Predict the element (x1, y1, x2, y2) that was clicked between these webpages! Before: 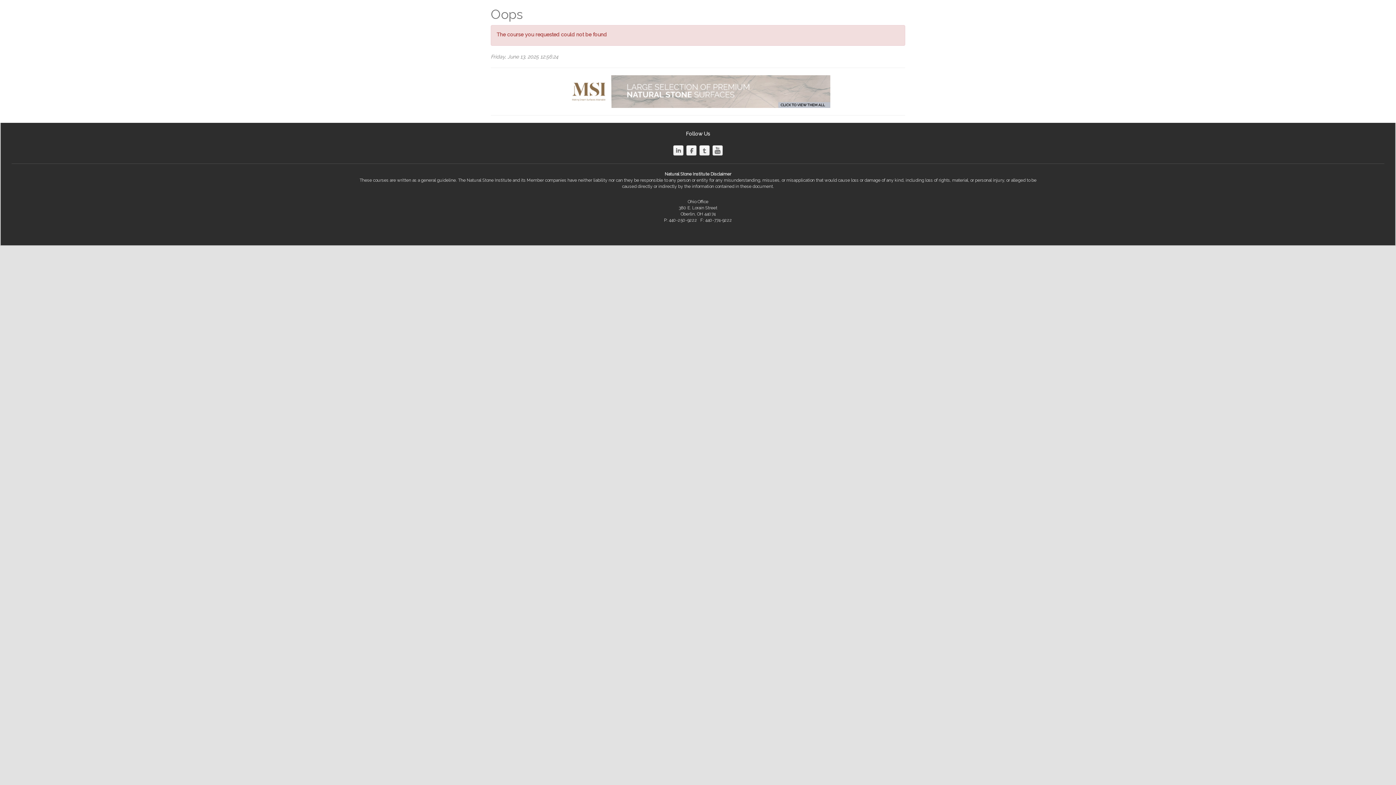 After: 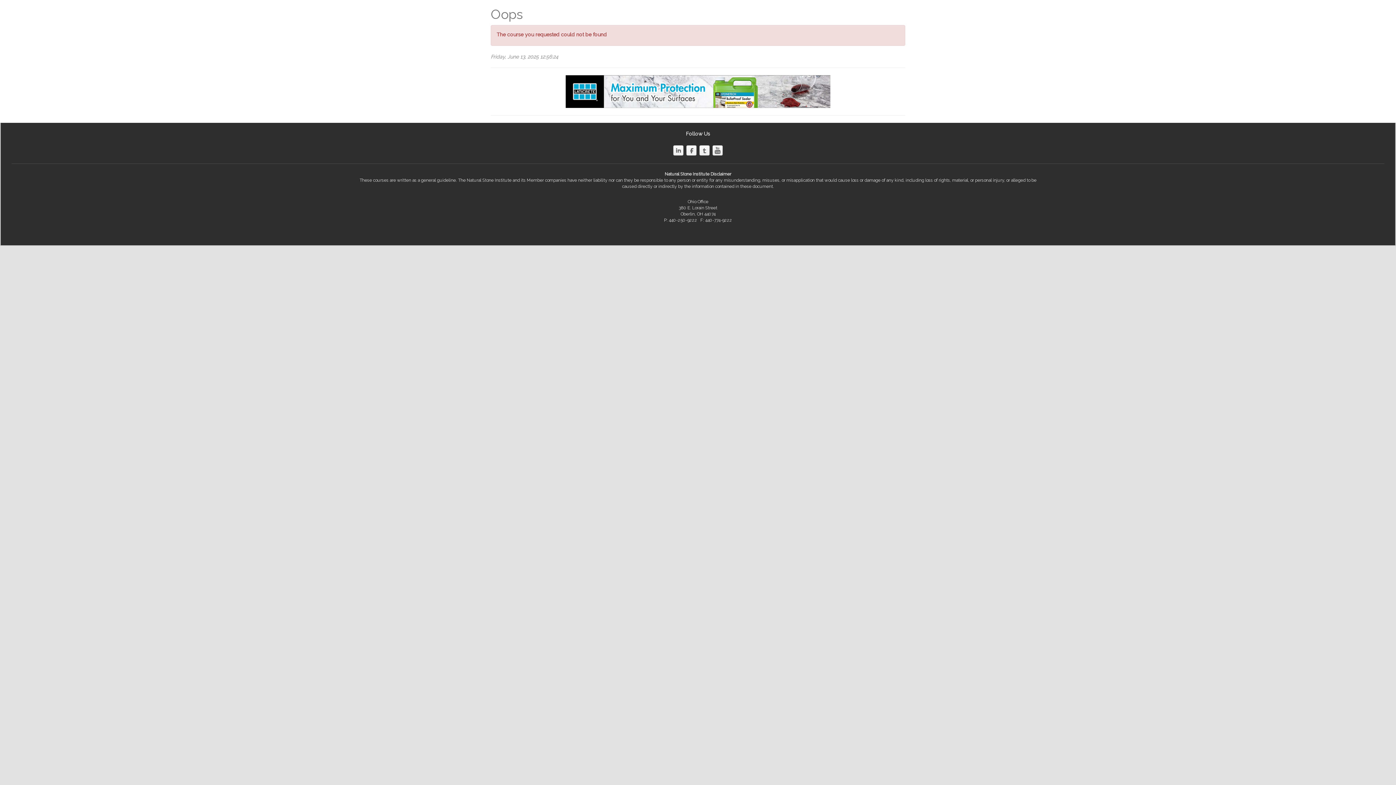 Action: bbox: (685, 147, 697, 152)